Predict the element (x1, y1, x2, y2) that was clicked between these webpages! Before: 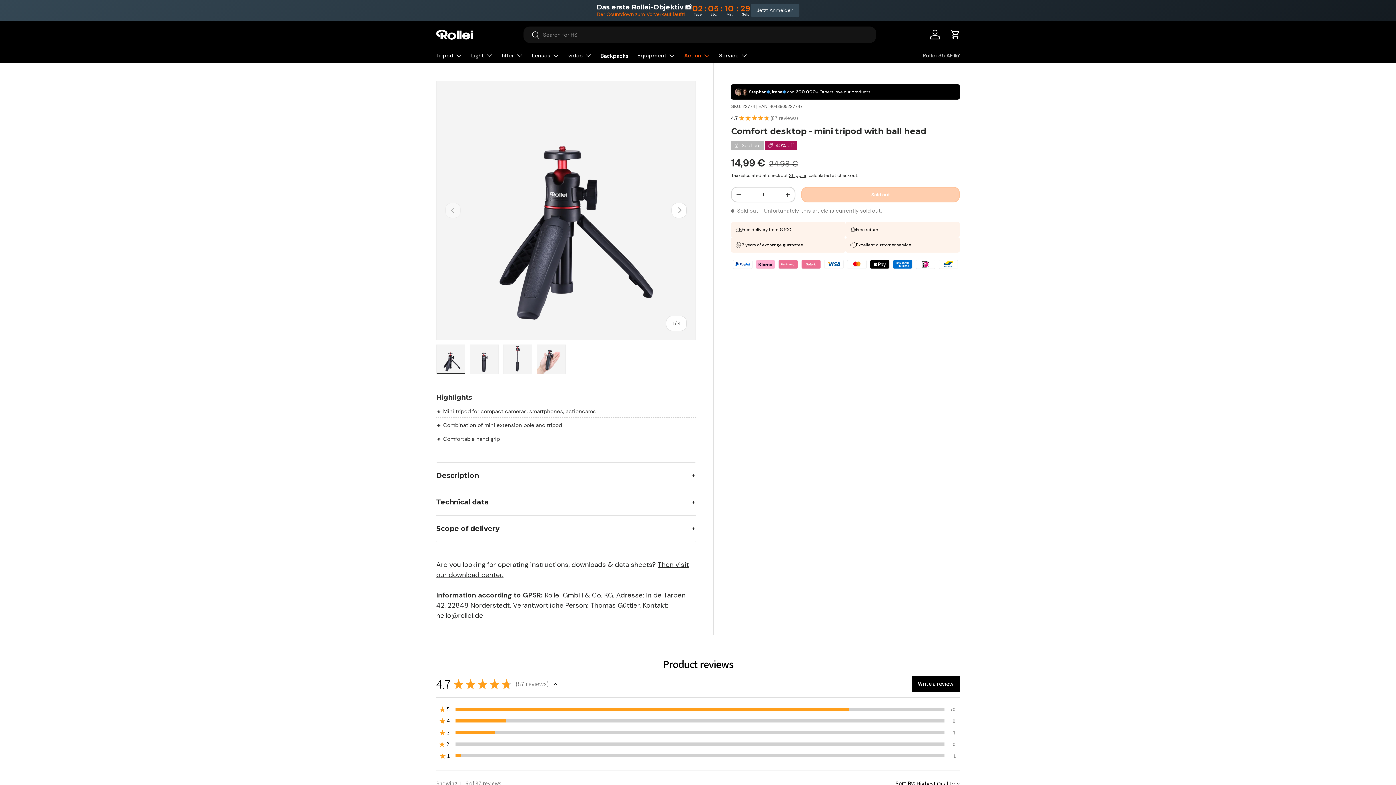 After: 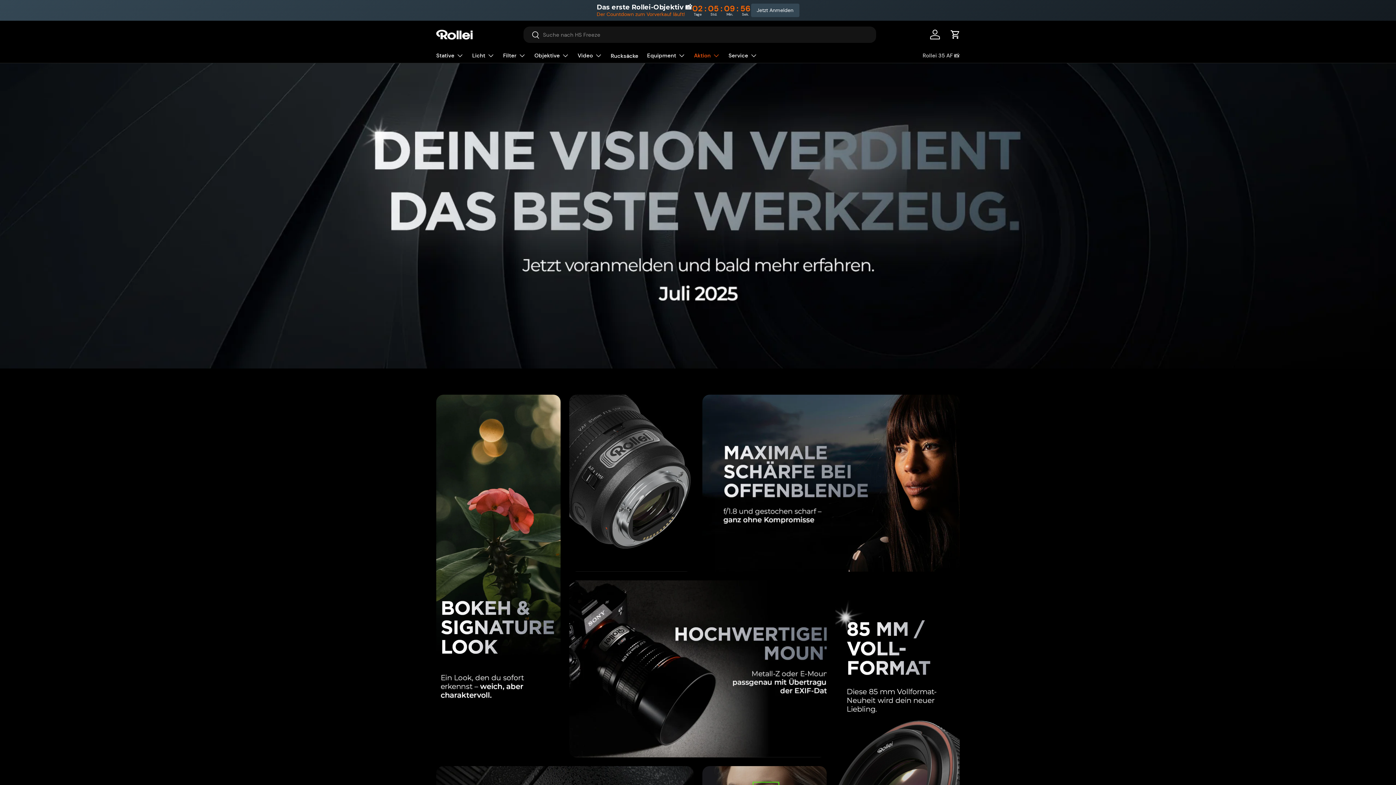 Action: label: Jetzt Anmelden bbox: (751, 3, 799, 17)